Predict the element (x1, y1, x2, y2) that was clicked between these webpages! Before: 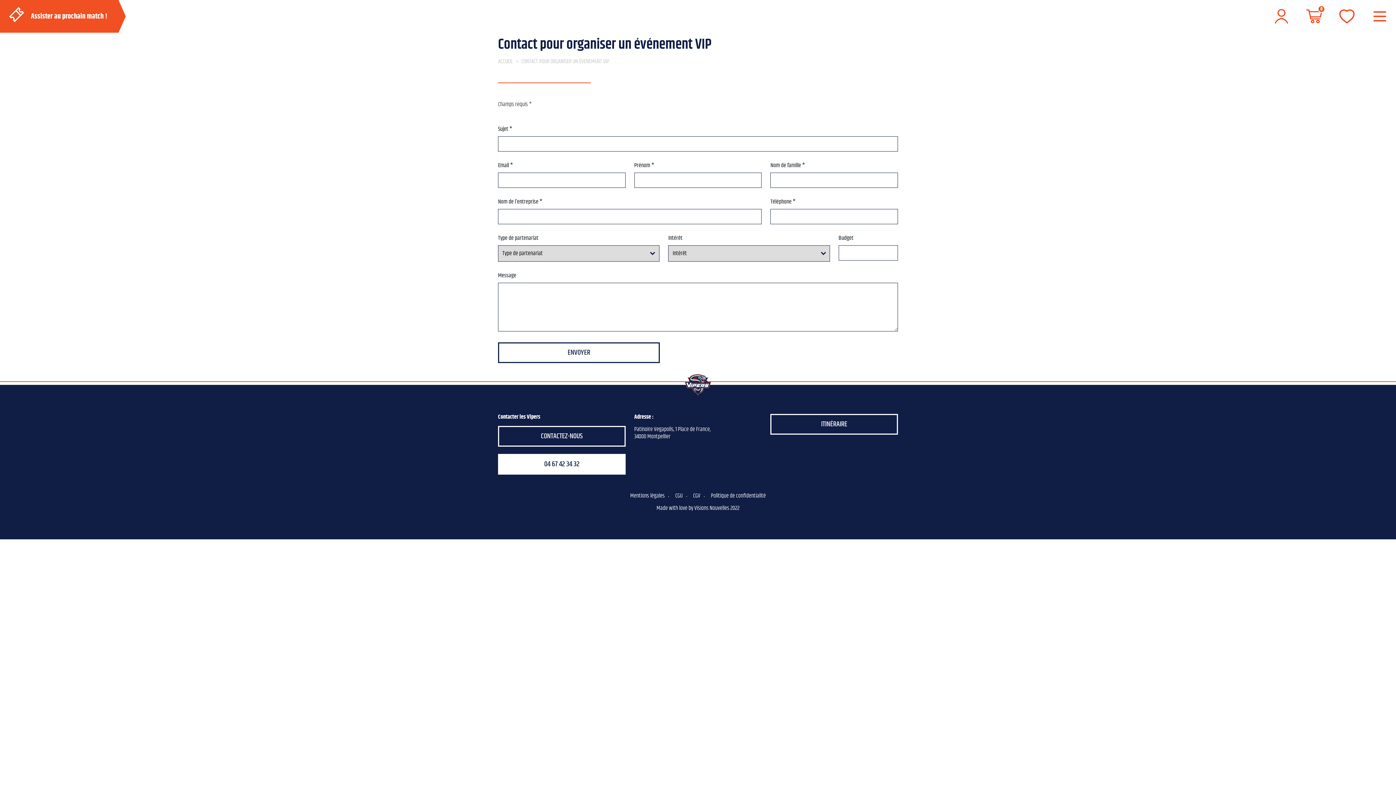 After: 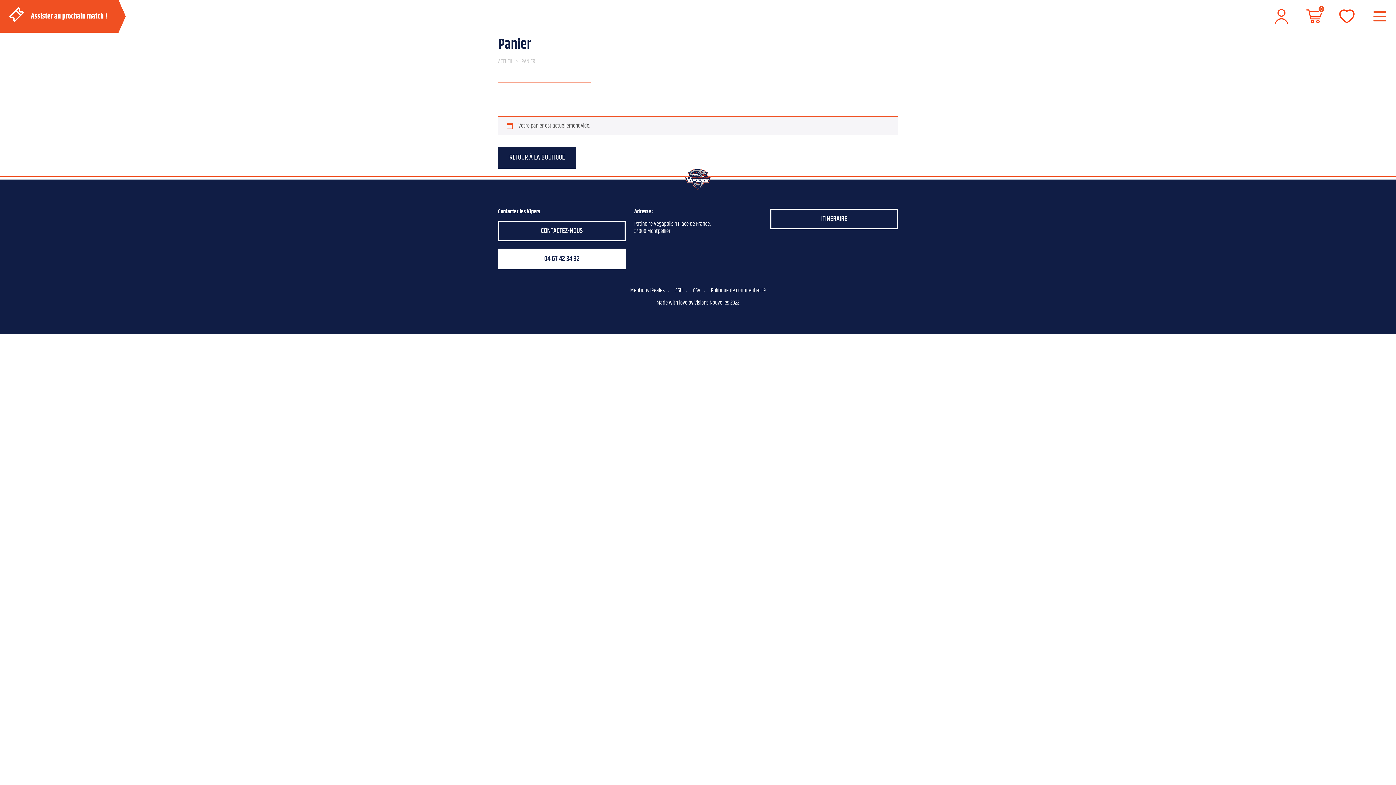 Action: label: 0 bbox: (1298, 0, 1330, 32)